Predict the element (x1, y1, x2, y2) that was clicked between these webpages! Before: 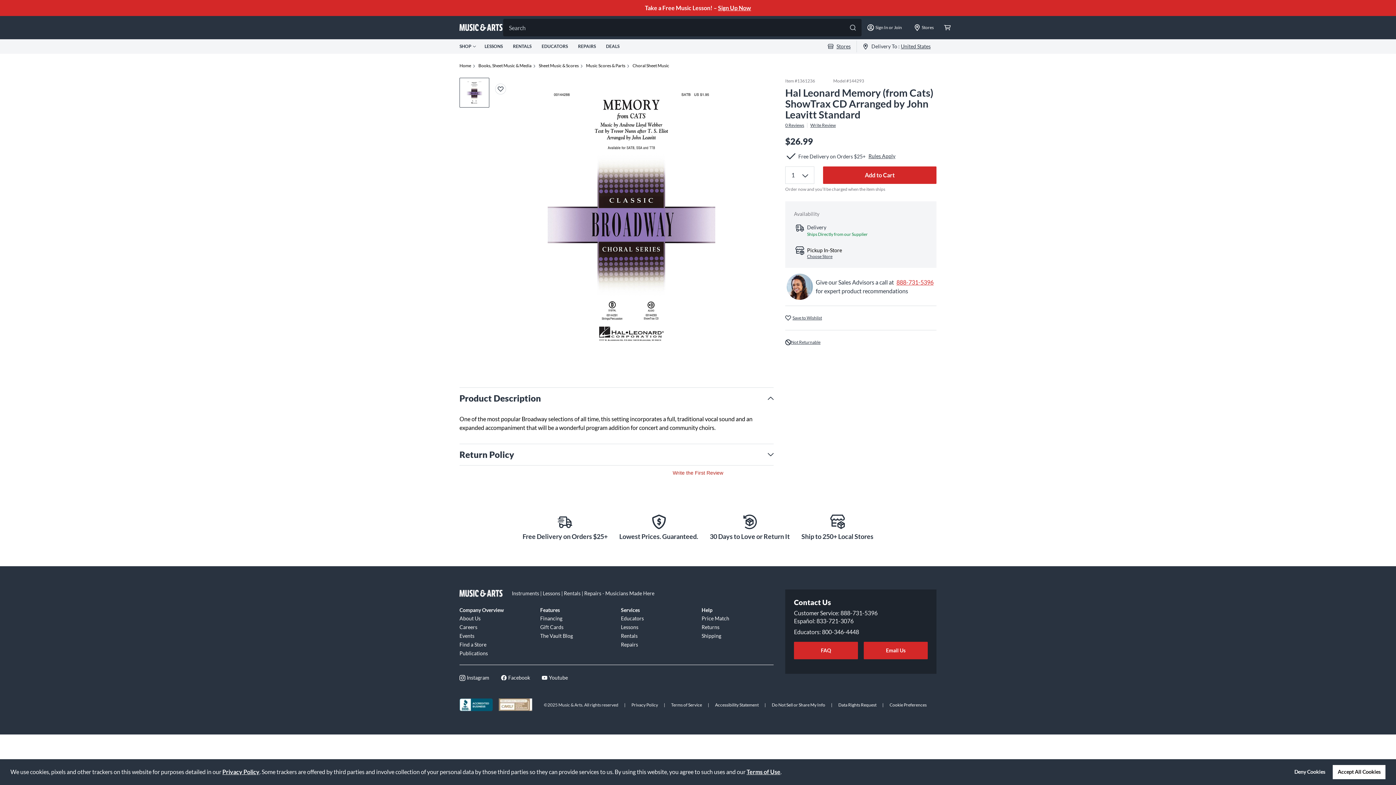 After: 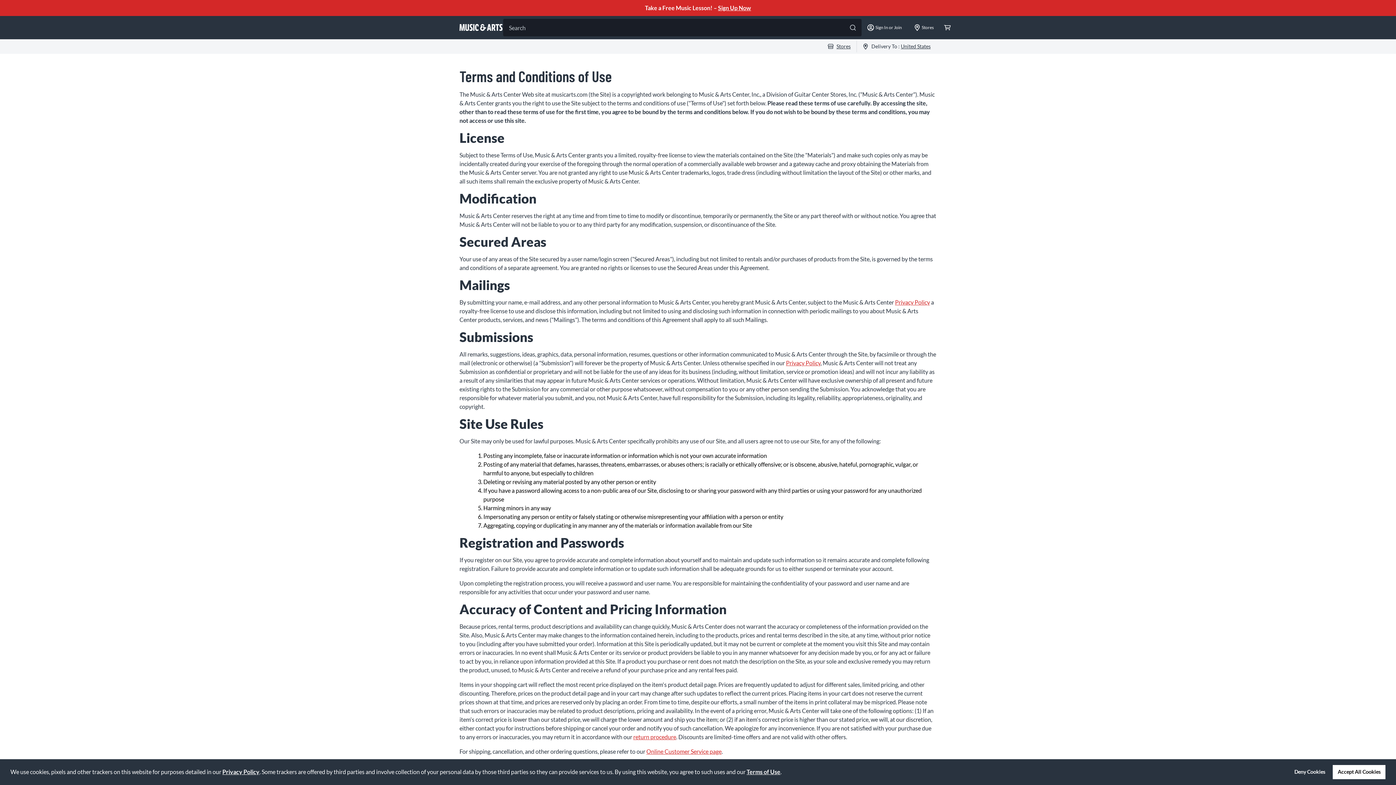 Action: bbox: (665, 702, 708, 708) label: Terms of Service